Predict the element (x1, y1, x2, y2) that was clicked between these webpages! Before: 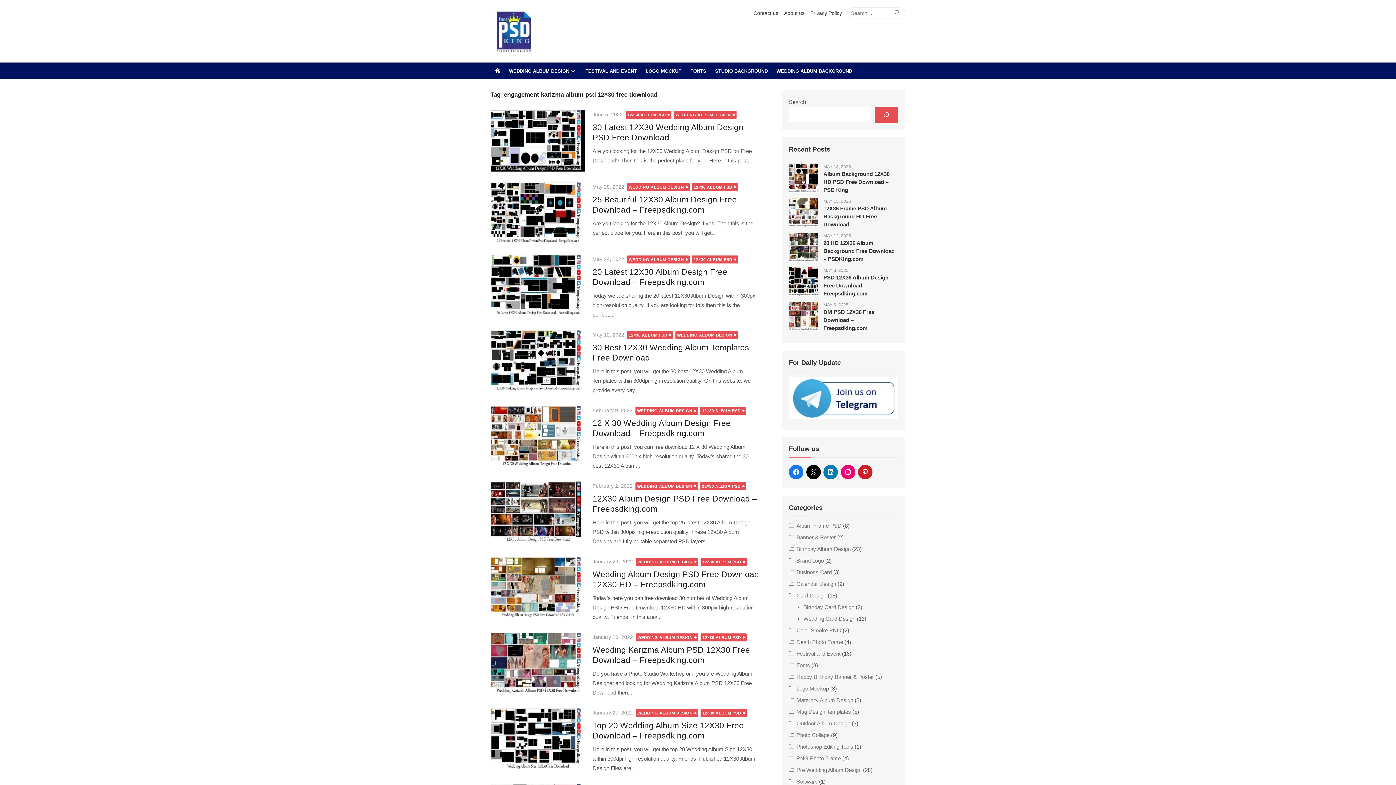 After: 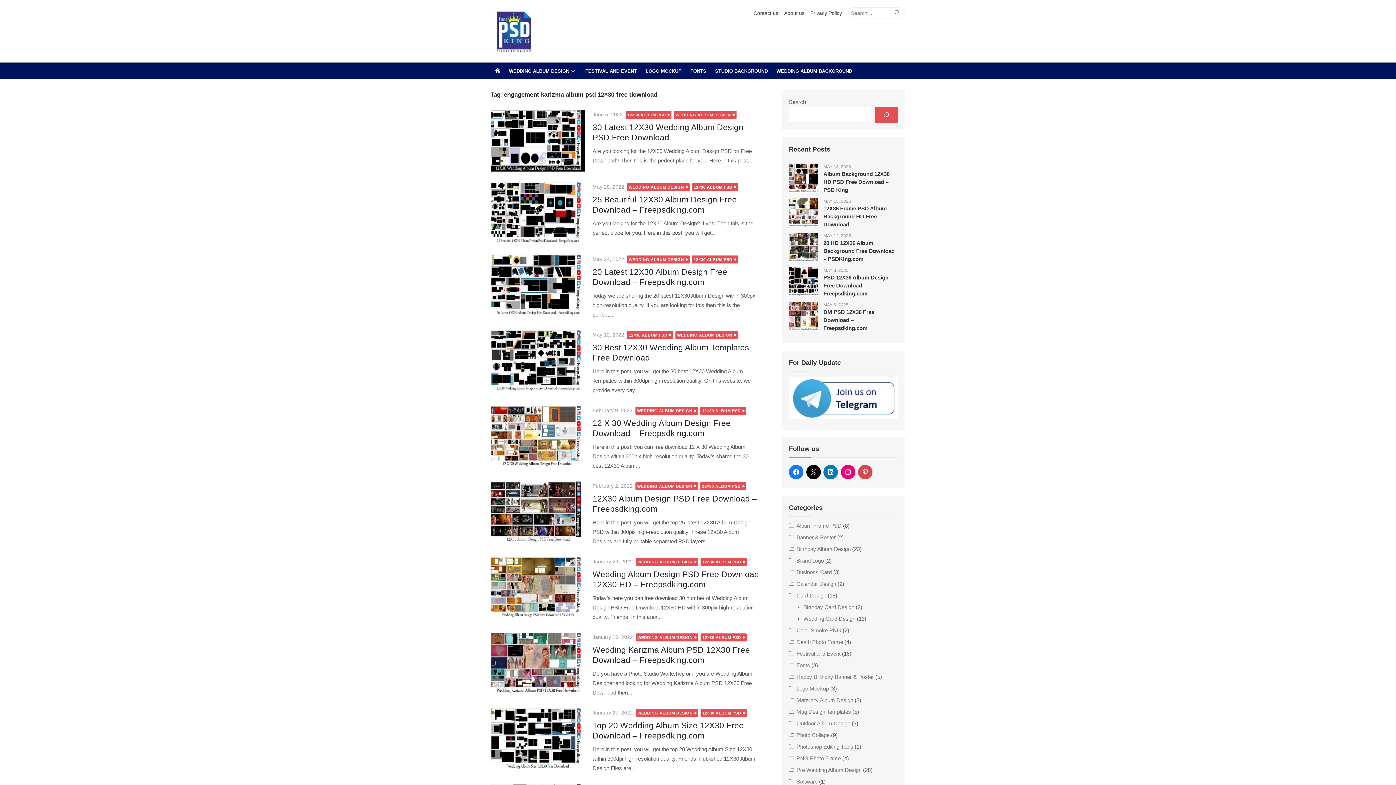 Action: bbox: (858, 464, 872, 479)